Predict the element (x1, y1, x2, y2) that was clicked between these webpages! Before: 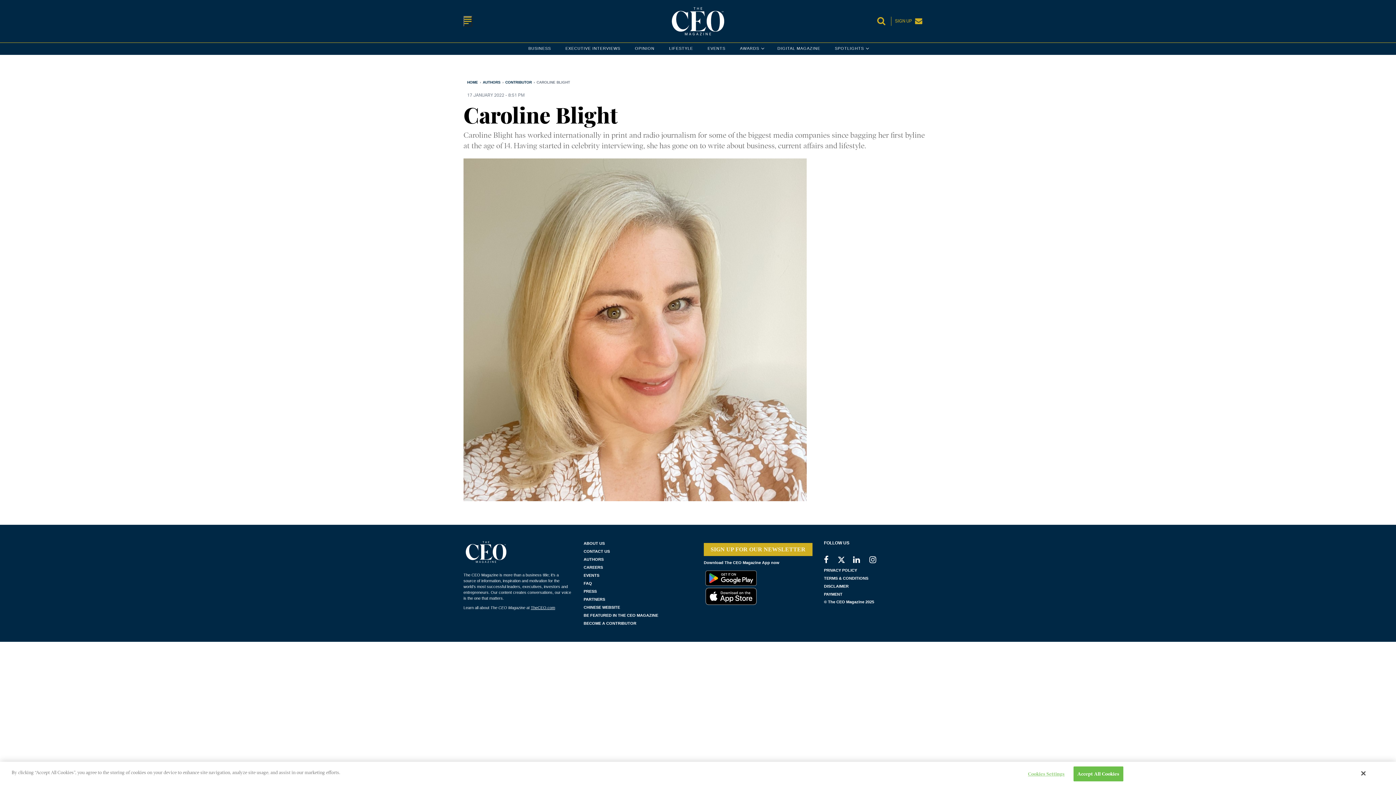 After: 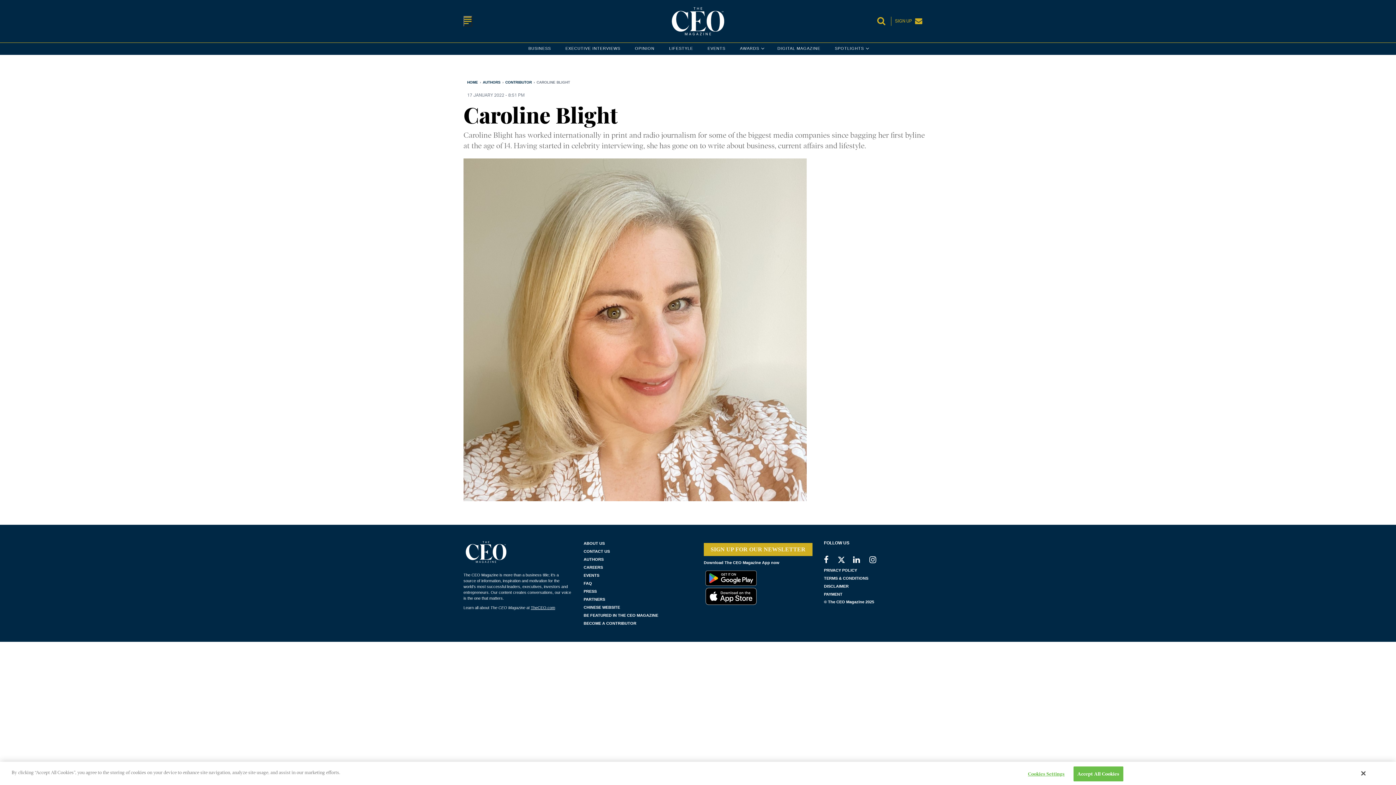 Action: bbox: (704, 587, 812, 605)